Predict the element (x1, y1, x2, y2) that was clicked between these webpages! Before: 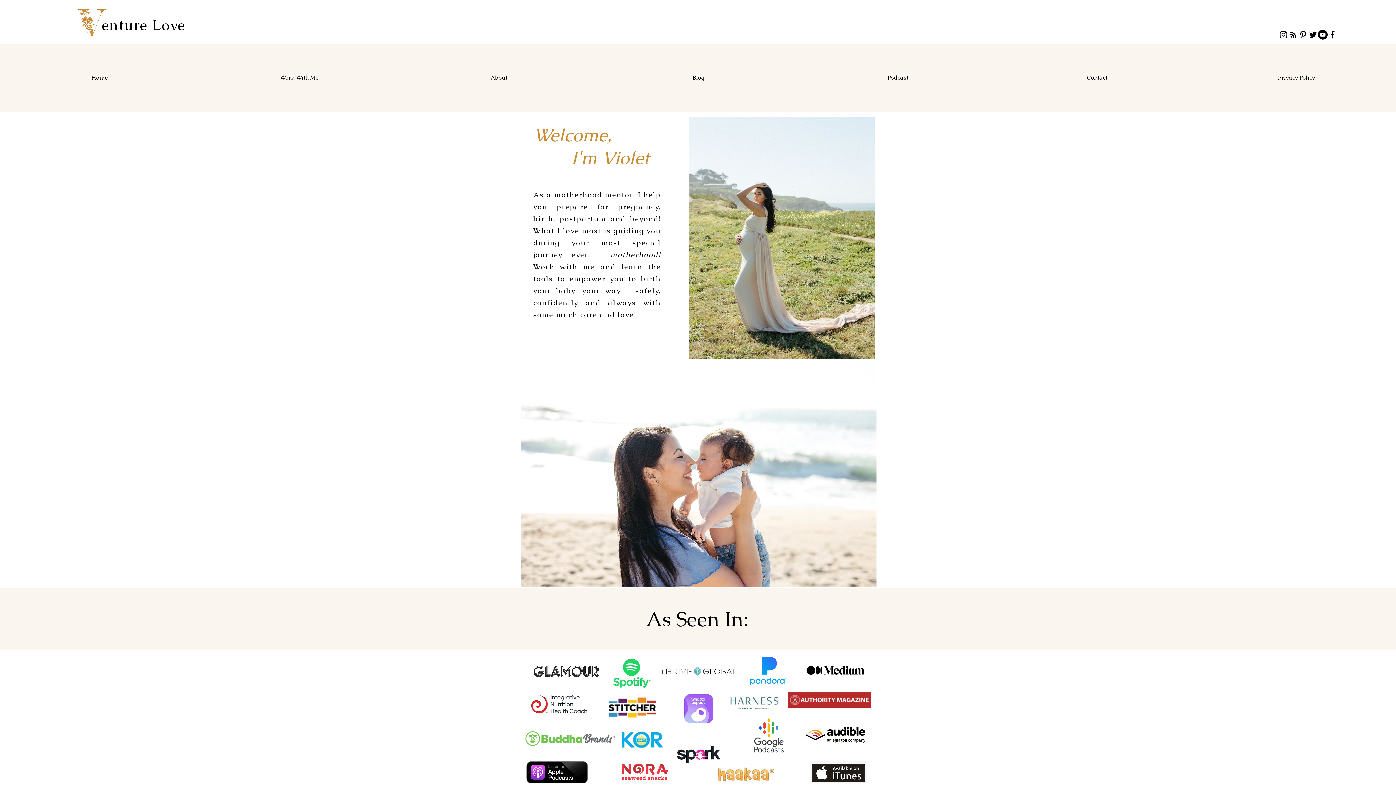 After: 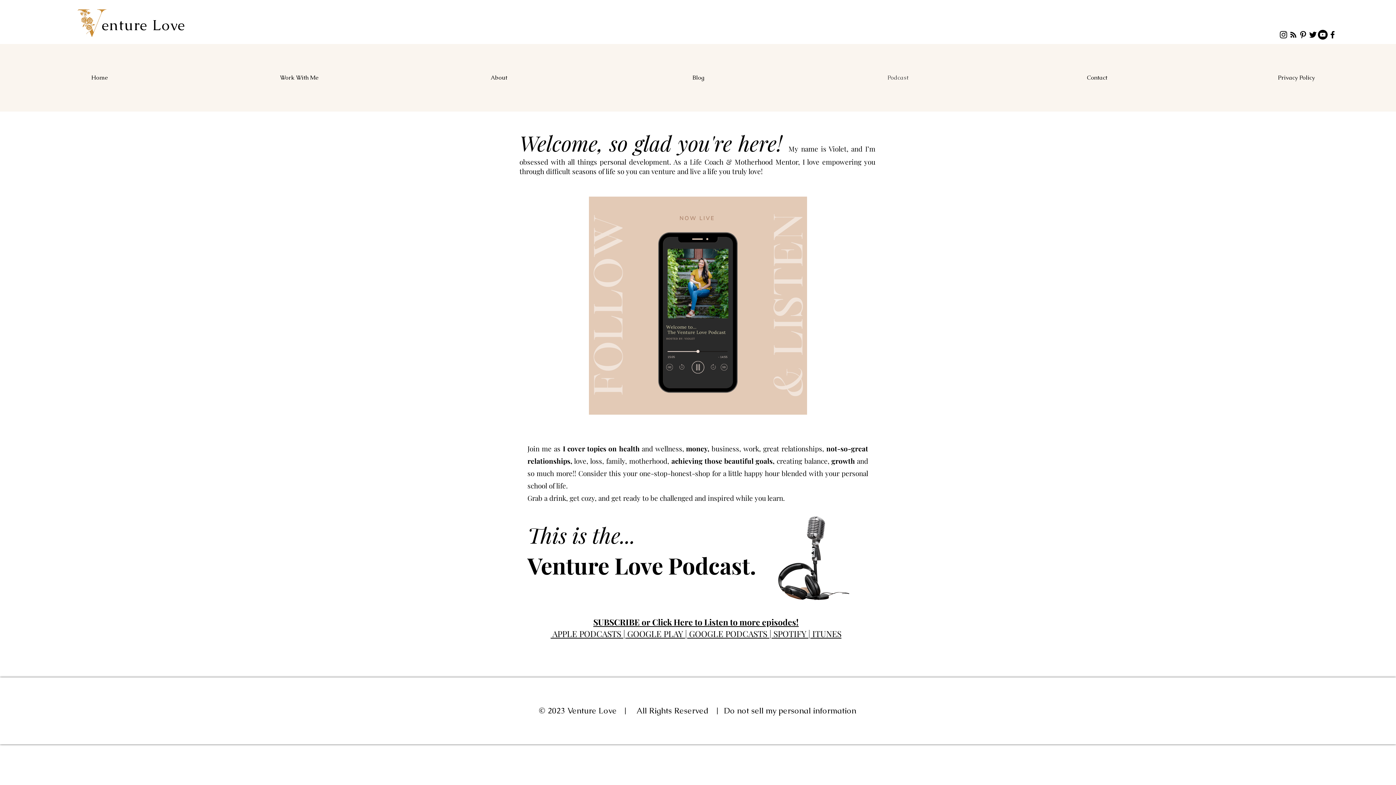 Action: label: Podcast bbox: (798, 72, 997, 83)